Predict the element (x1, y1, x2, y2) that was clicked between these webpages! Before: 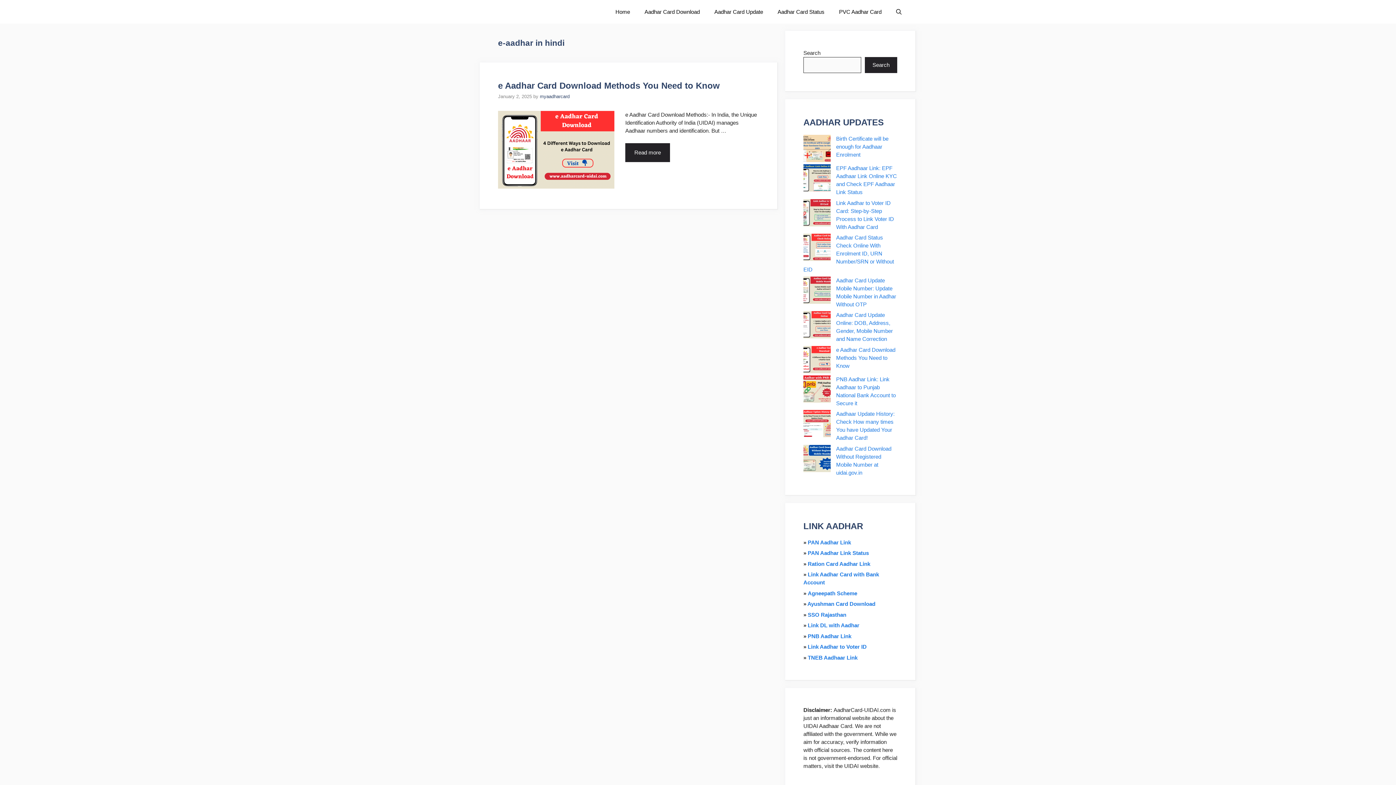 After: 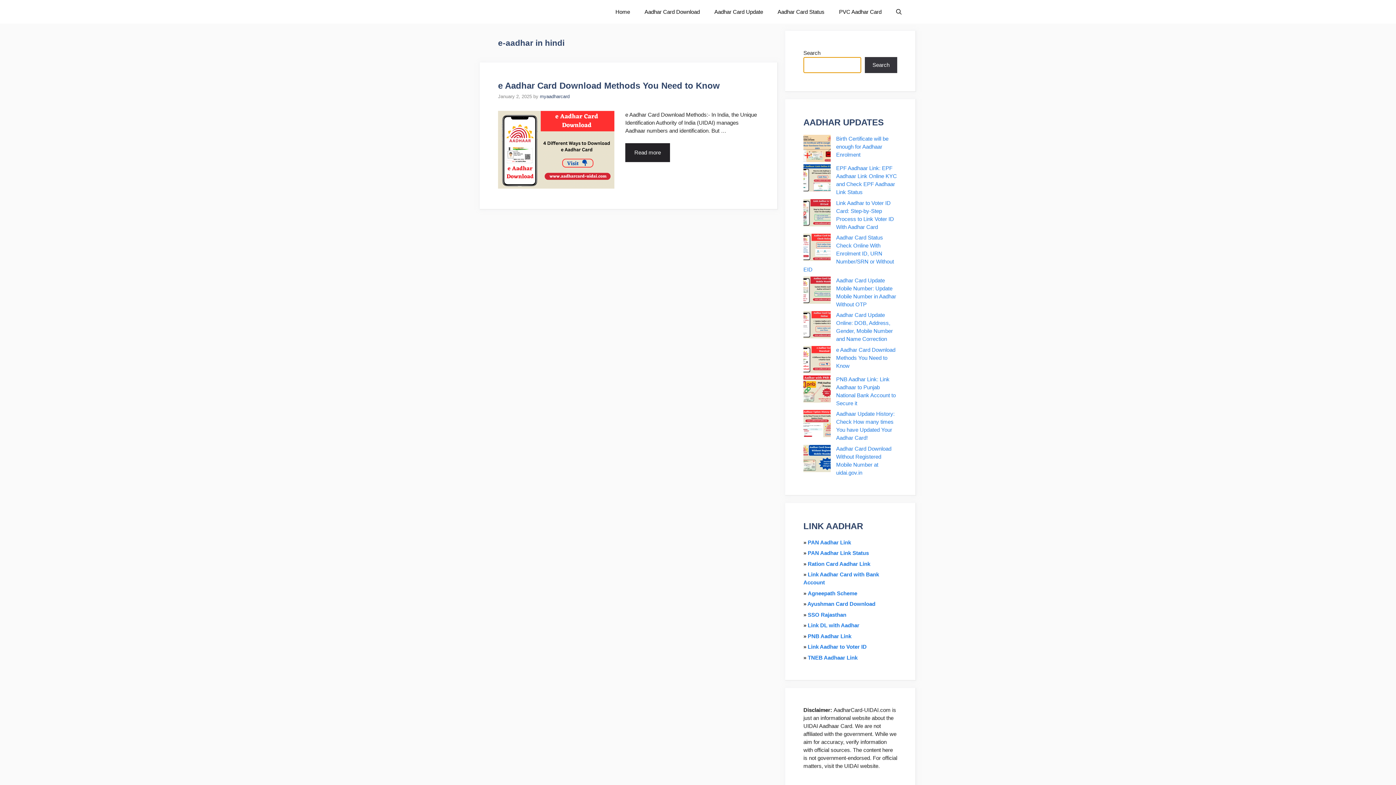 Action: bbox: (865, 57, 897, 73) label: Search